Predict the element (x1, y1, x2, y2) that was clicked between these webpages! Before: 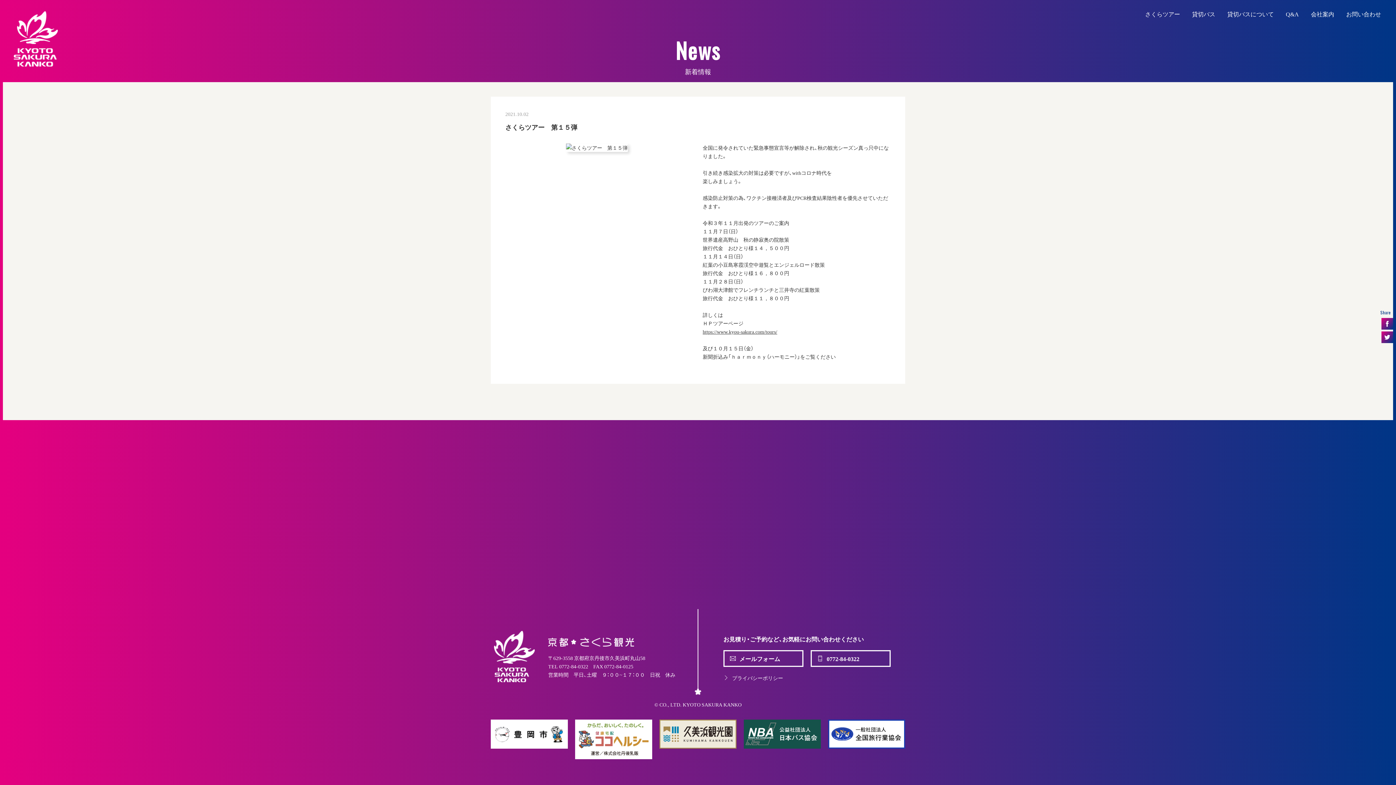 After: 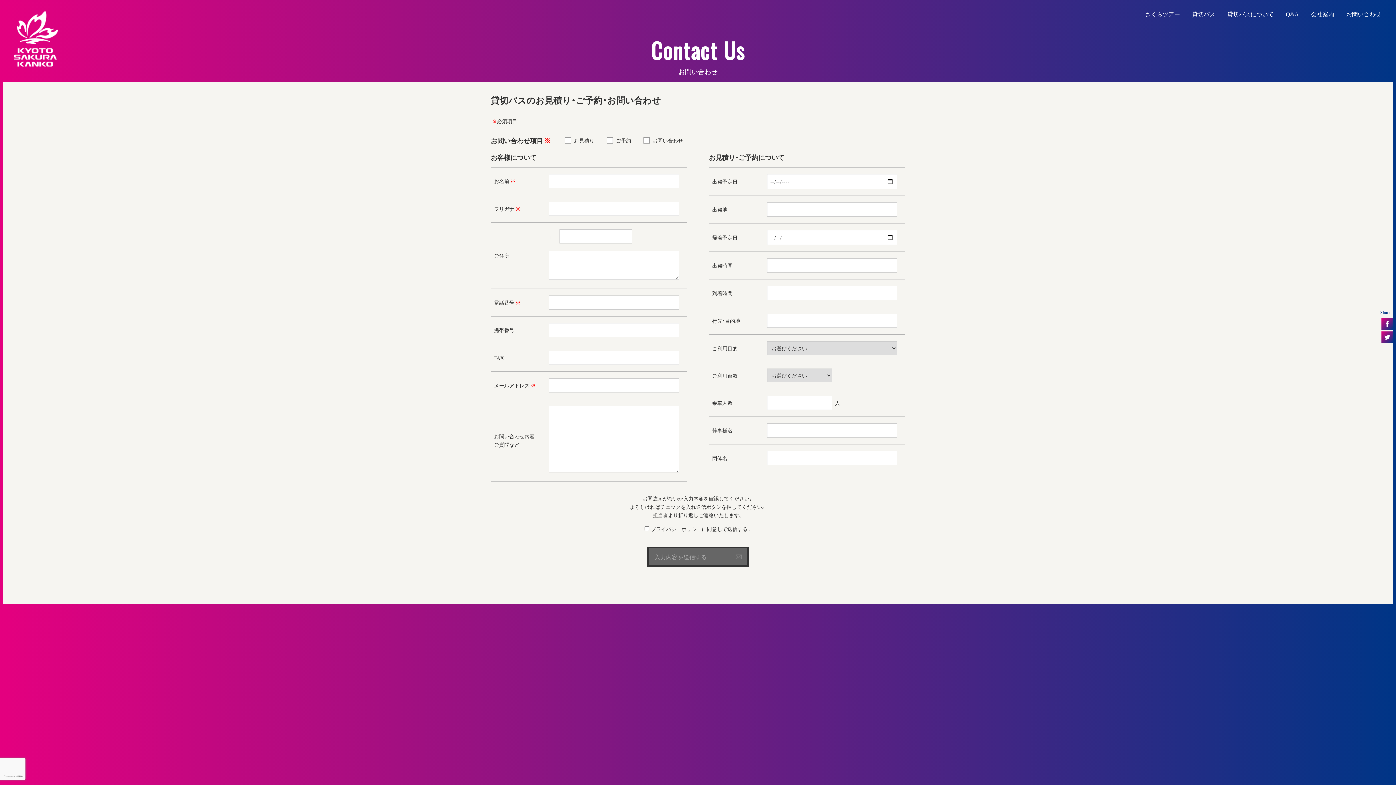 Action: label: メールフォーム bbox: (723, 650, 803, 667)